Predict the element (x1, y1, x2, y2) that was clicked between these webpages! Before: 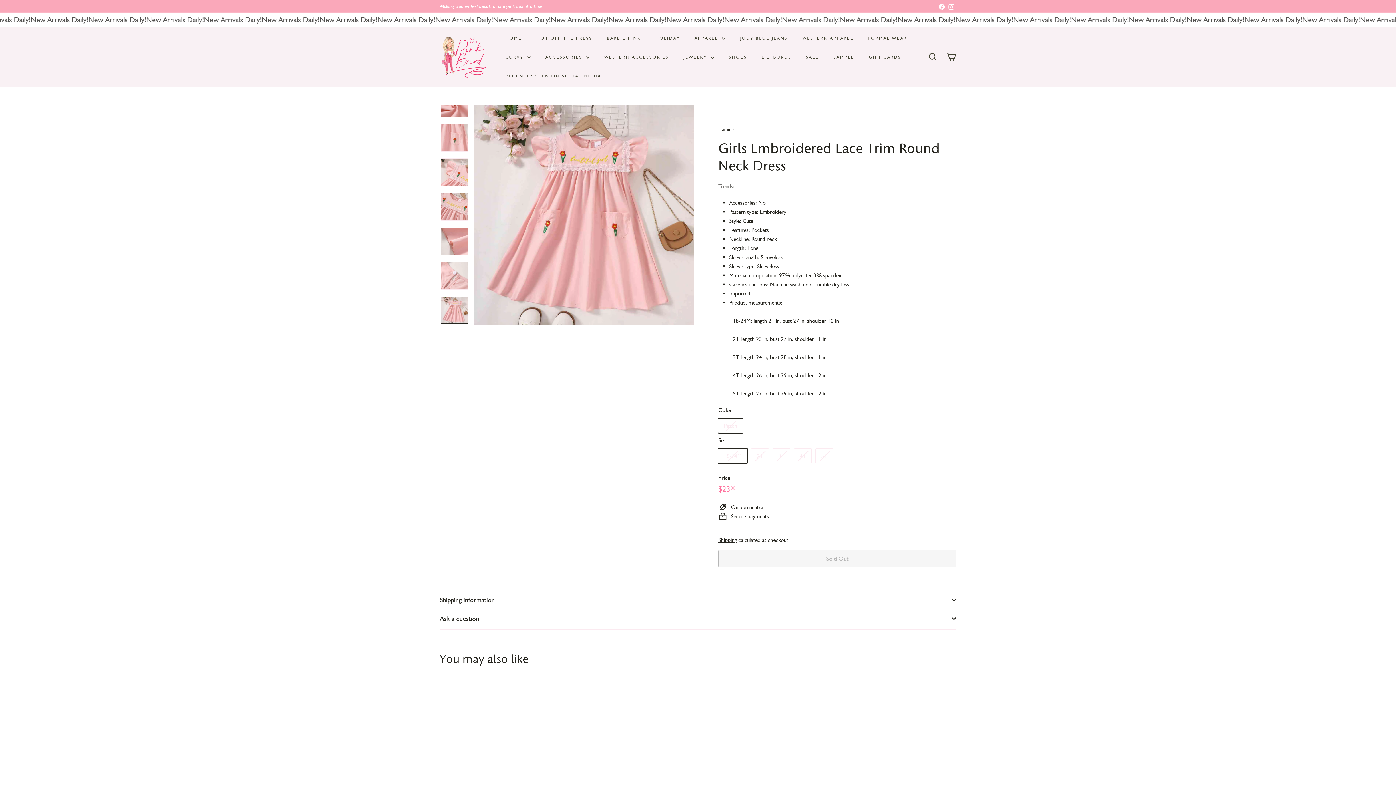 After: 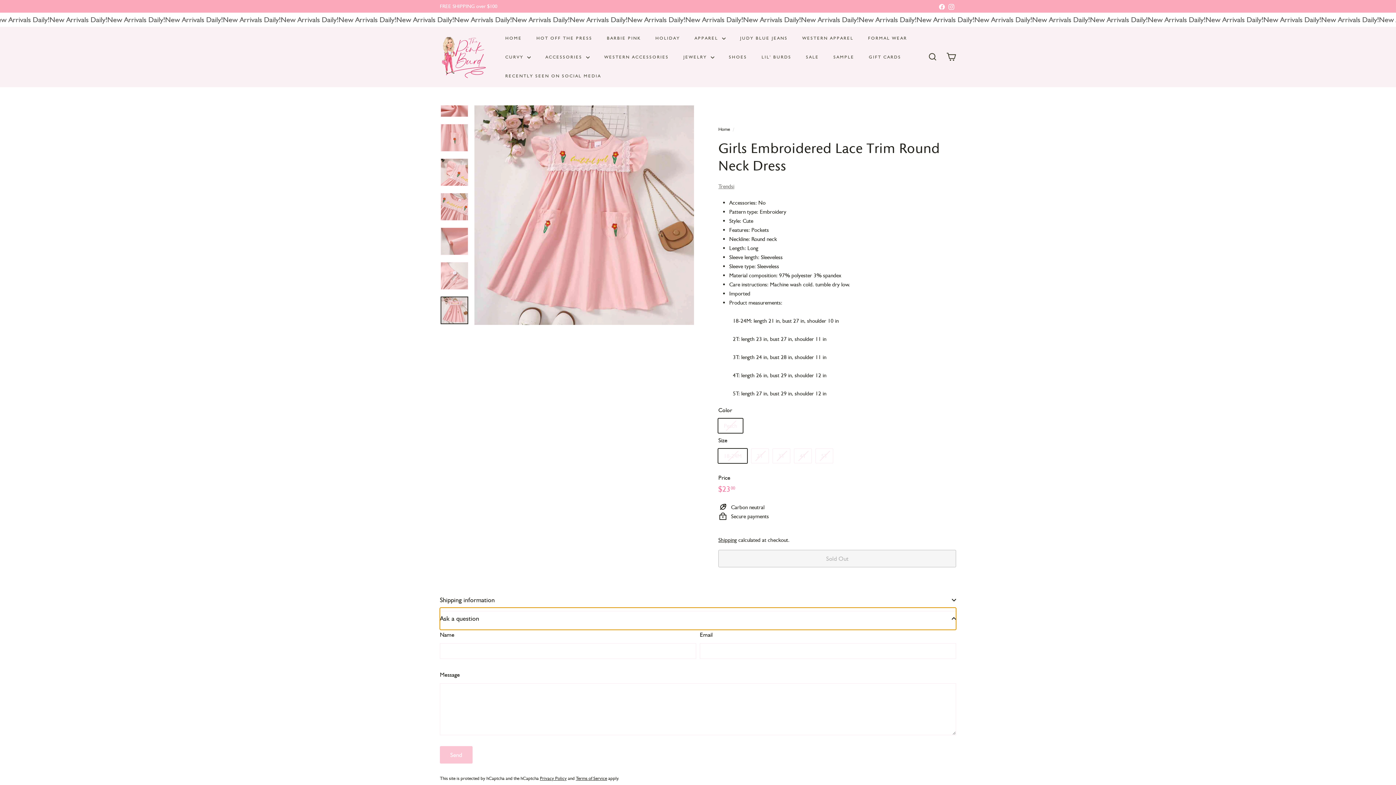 Action: label: Ask a question bbox: (440, 607, 956, 630)